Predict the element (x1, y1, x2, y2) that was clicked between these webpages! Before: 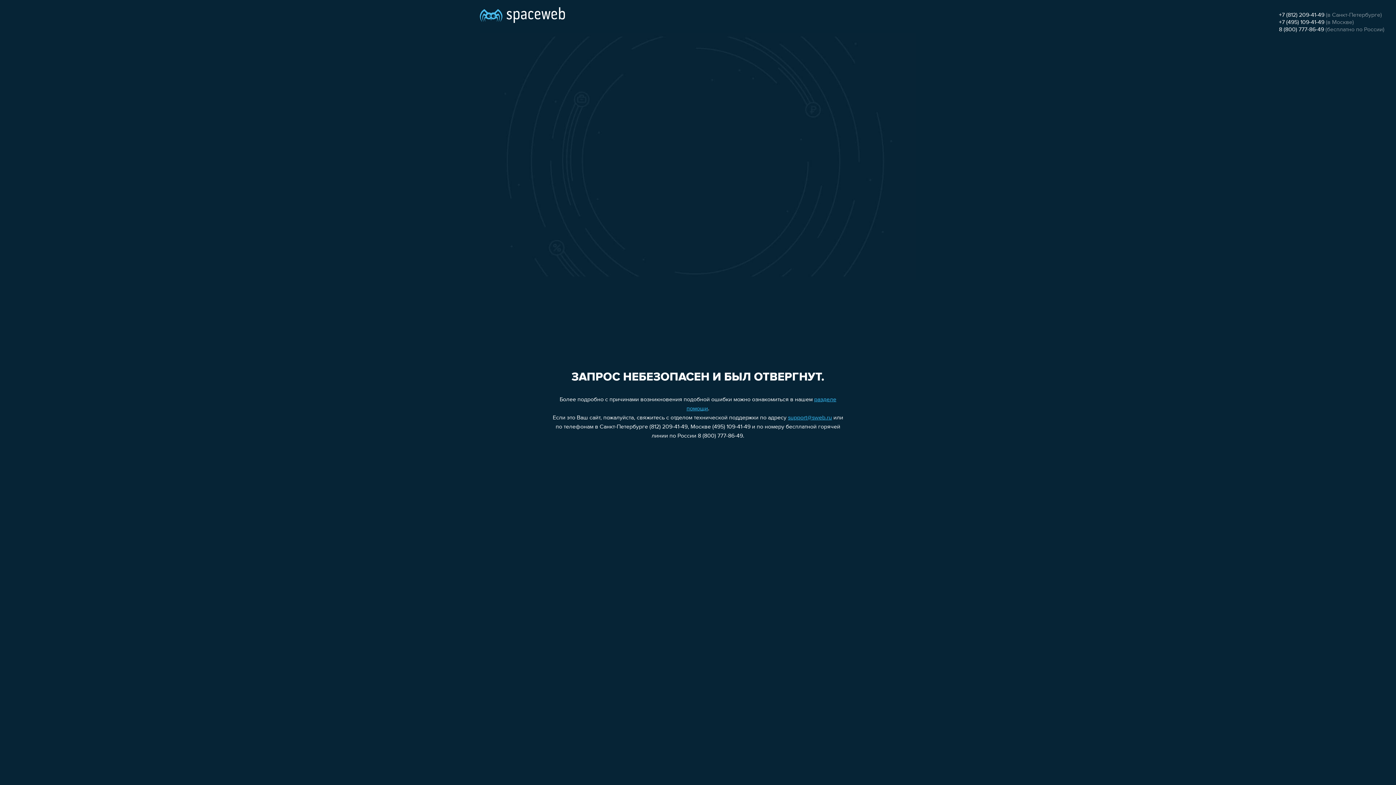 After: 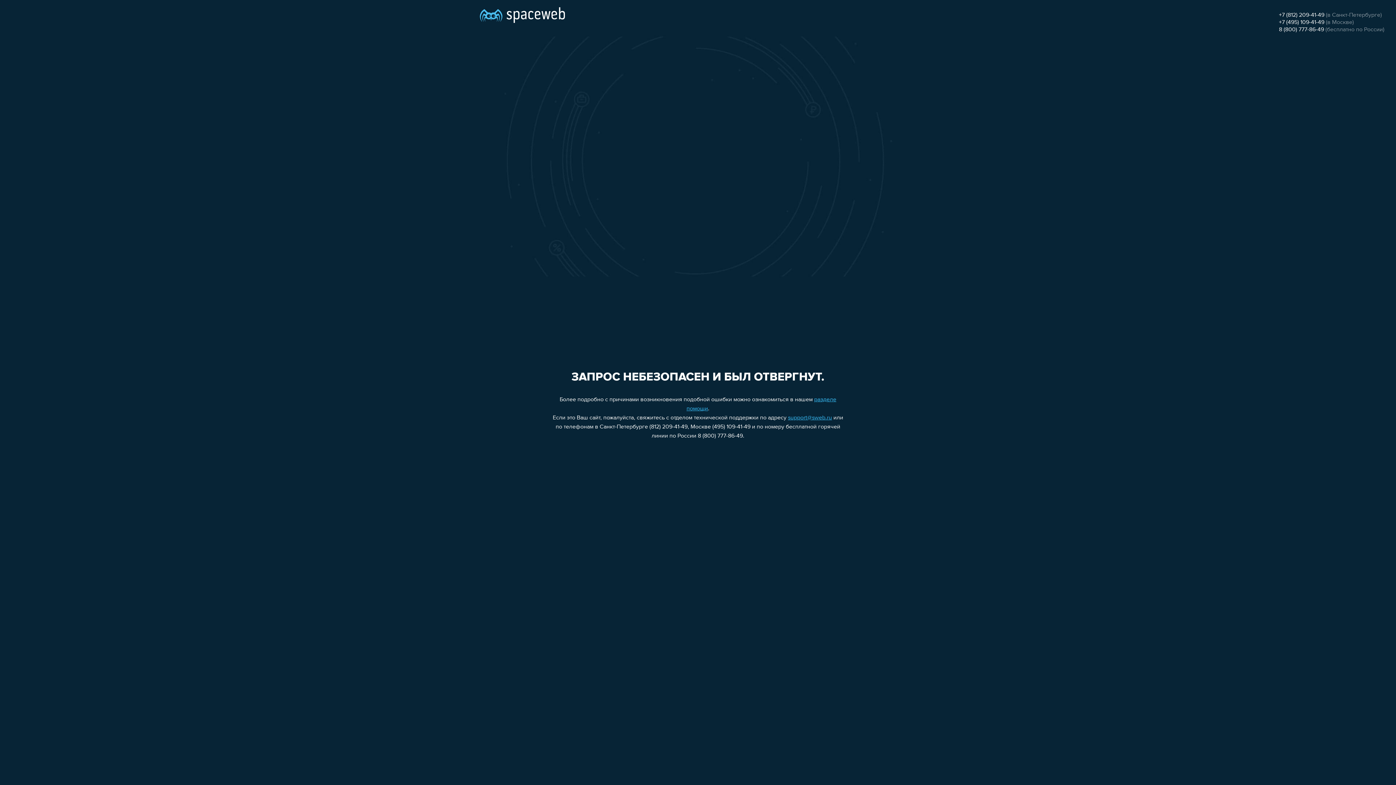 Action: bbox: (788, 415, 832, 421) label: support@sweb.ru